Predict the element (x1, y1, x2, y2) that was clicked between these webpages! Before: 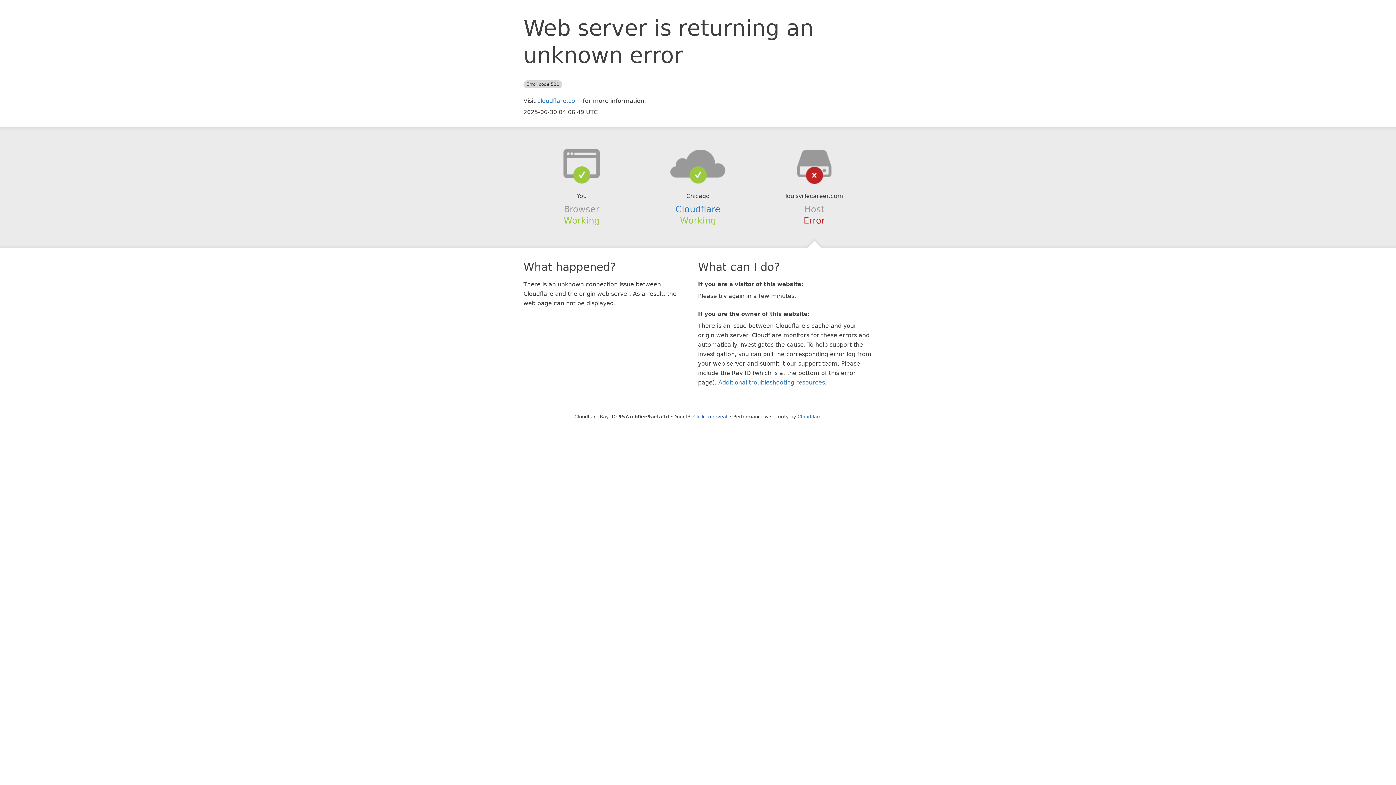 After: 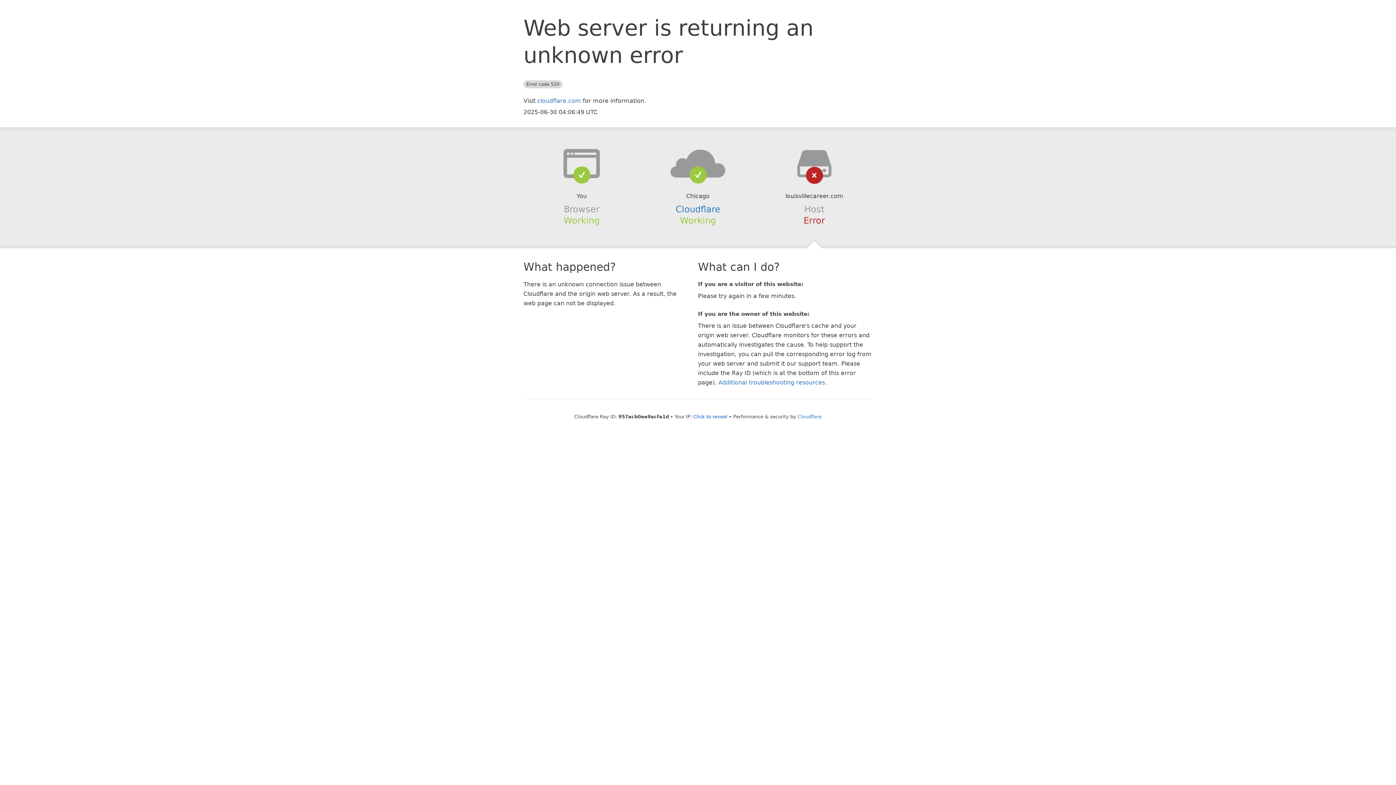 Action: bbox: (639, 148, 756, 178)